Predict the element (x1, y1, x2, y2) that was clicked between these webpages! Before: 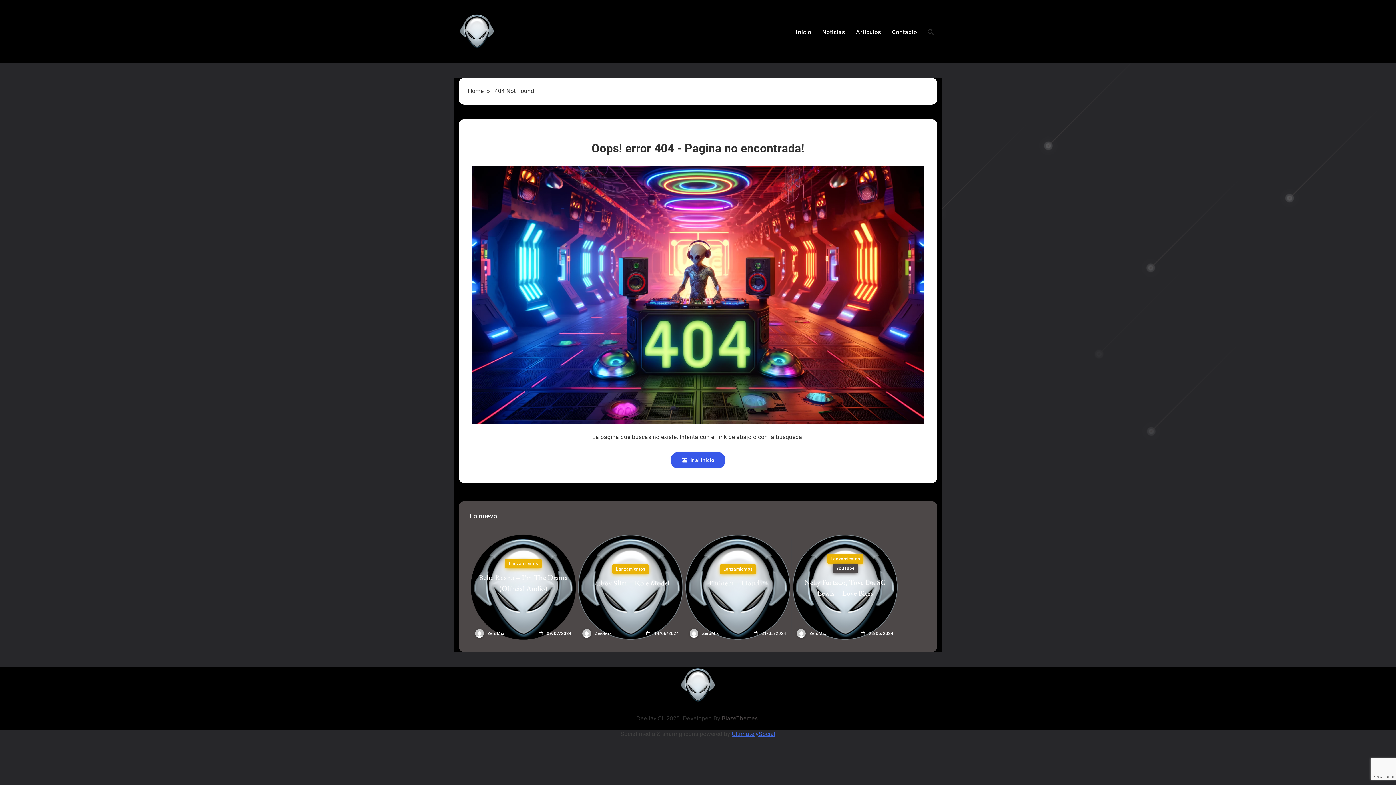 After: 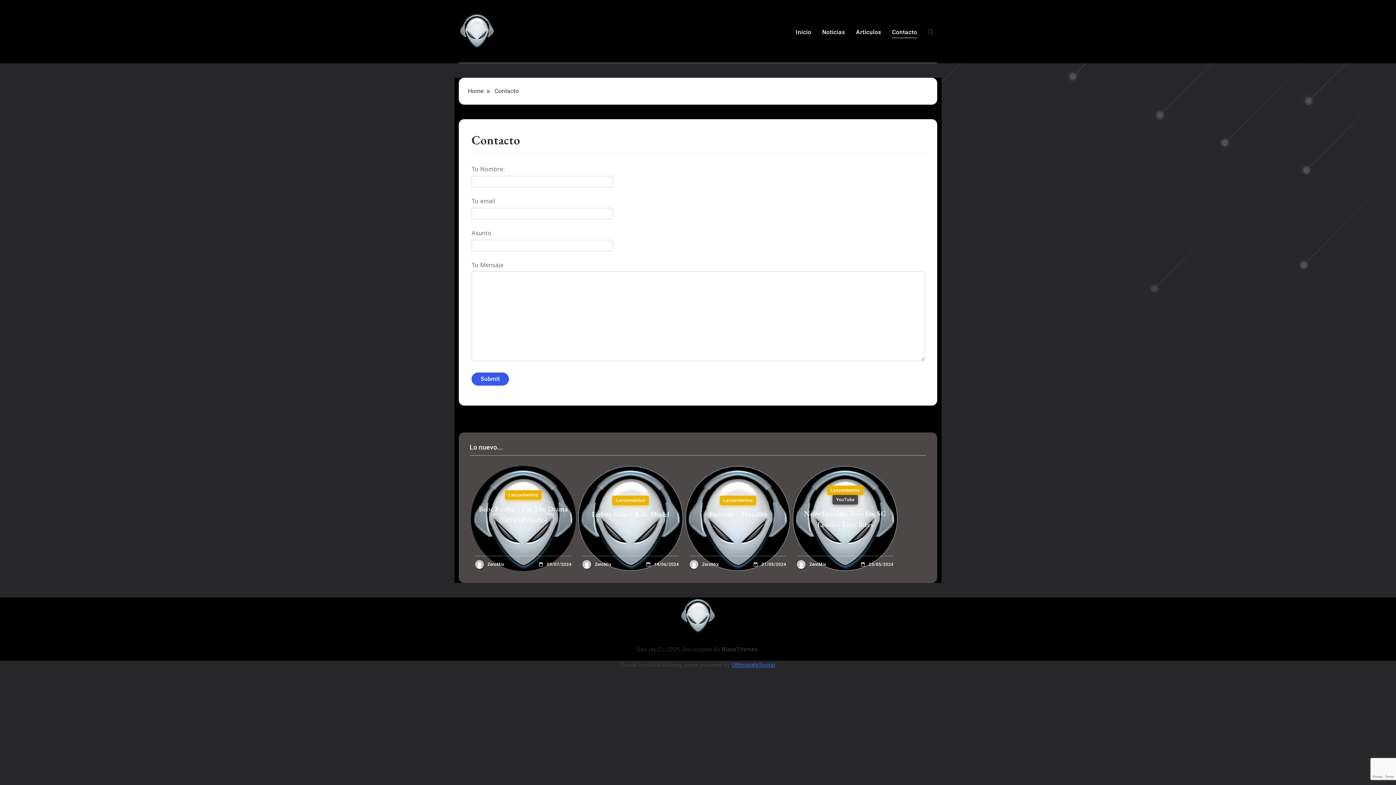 Action: label: Contacto bbox: (892, 27, 917, 36)